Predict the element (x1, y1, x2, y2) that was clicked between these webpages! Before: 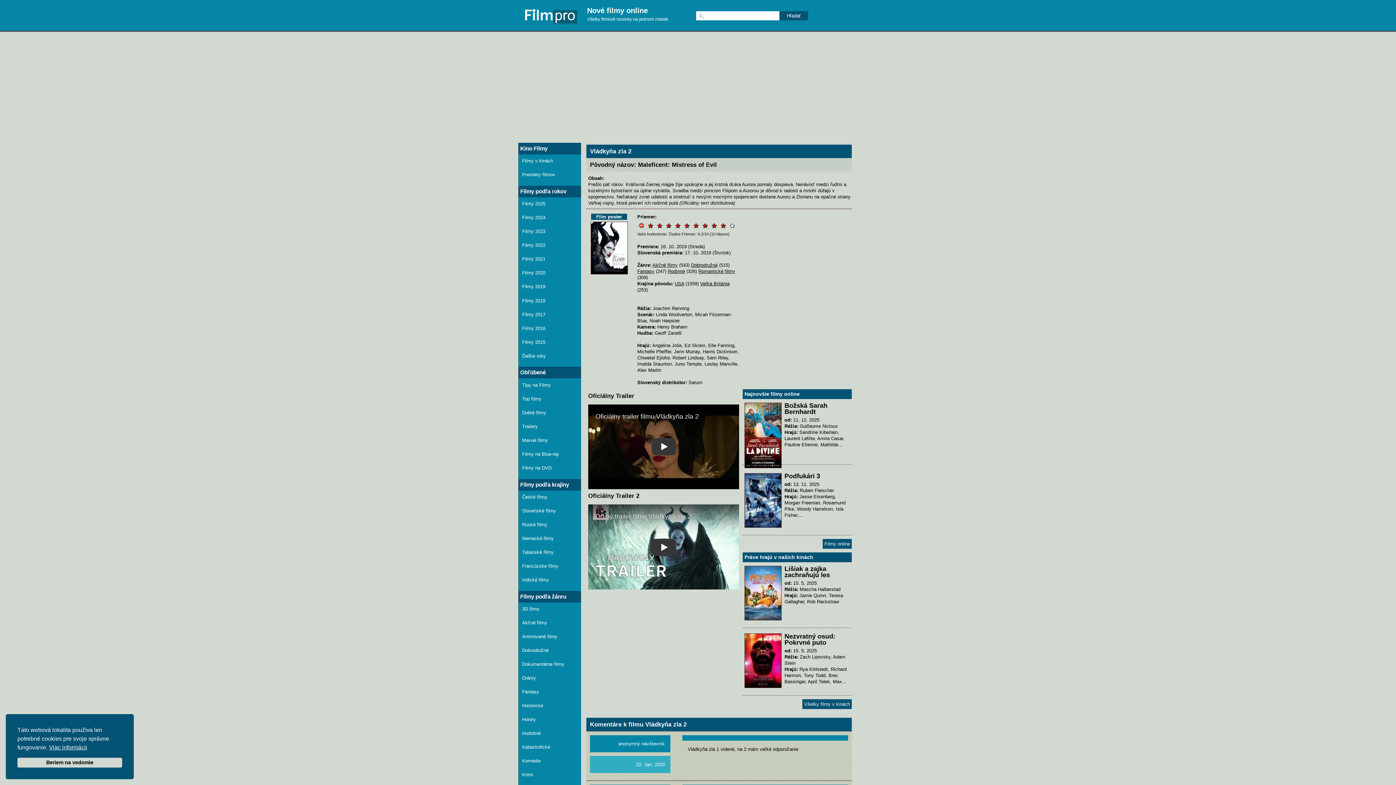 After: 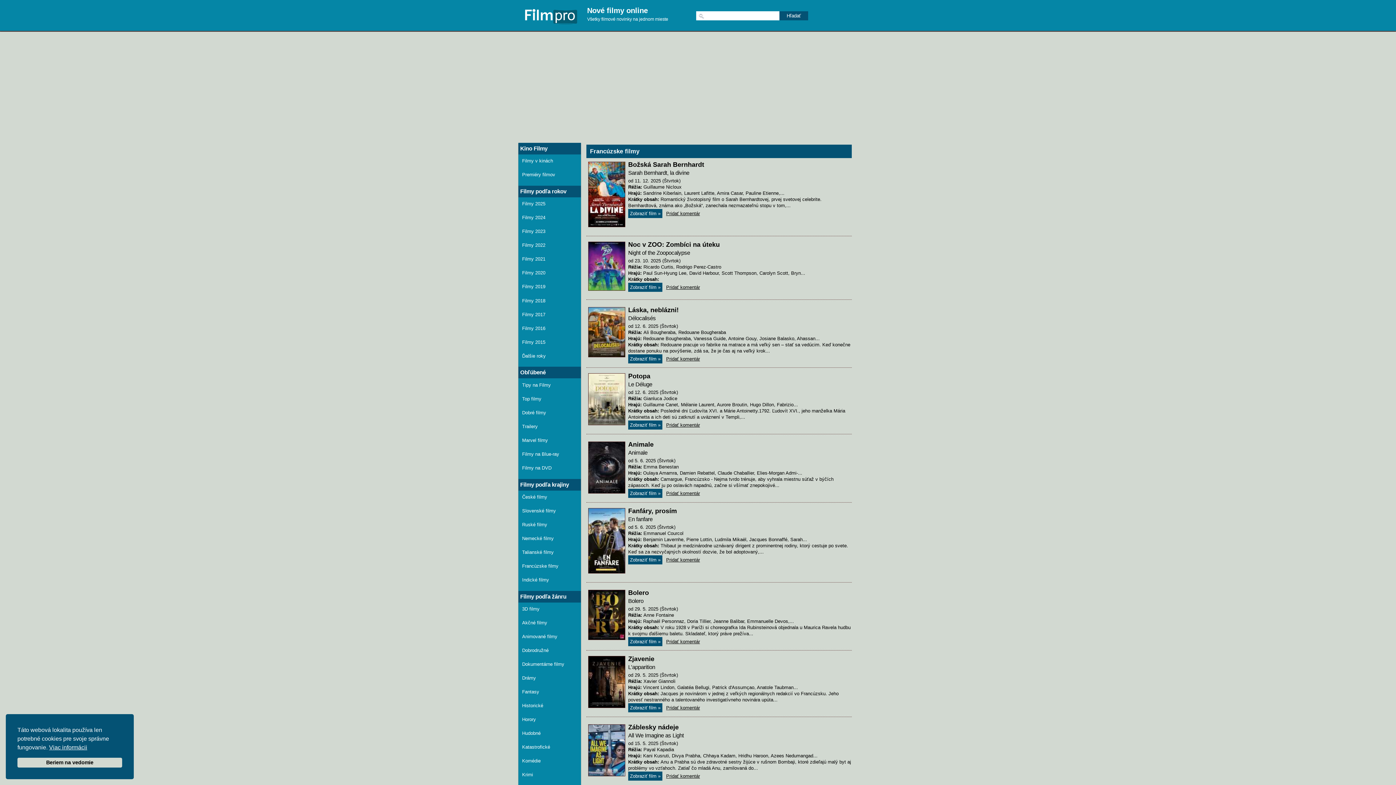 Action: label: Francúzske filmy bbox: (518, 559, 580, 573)